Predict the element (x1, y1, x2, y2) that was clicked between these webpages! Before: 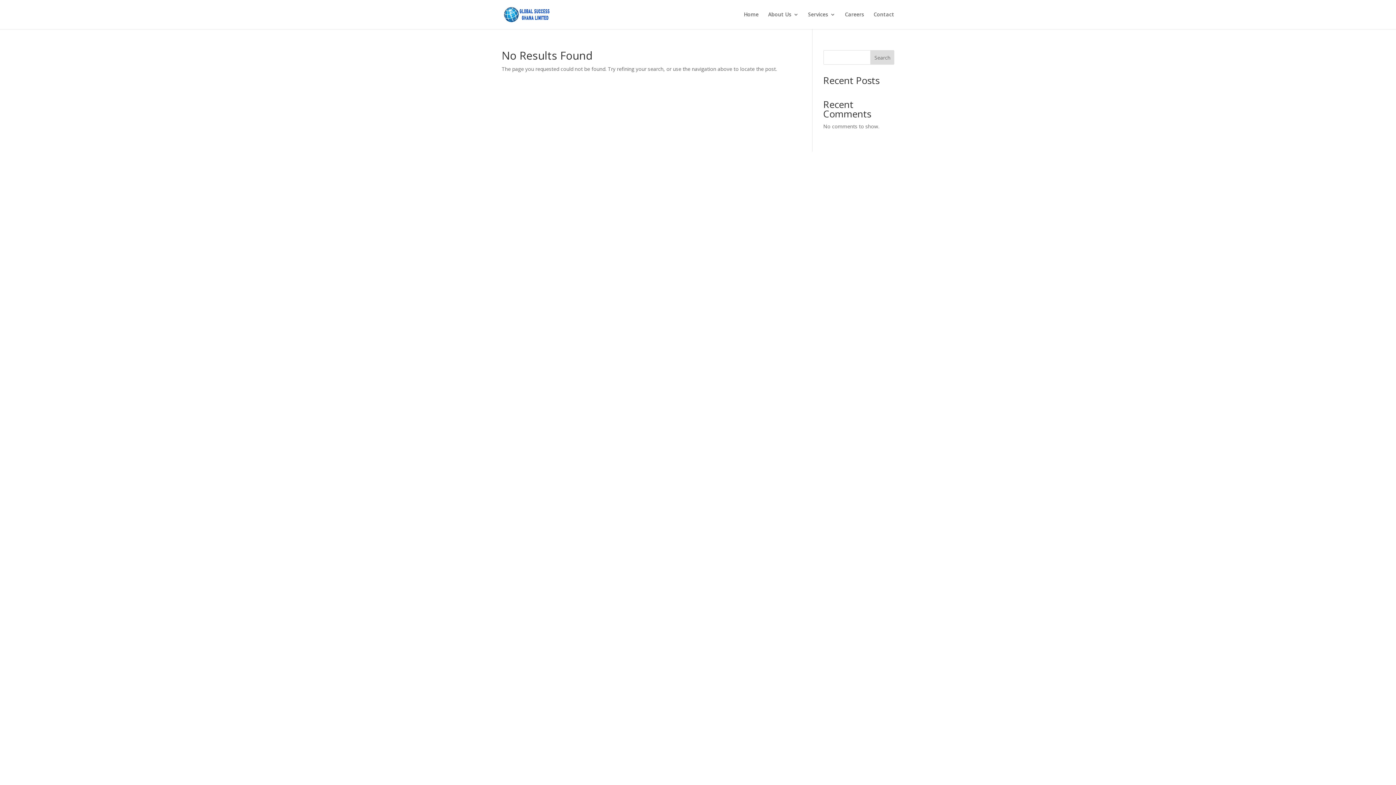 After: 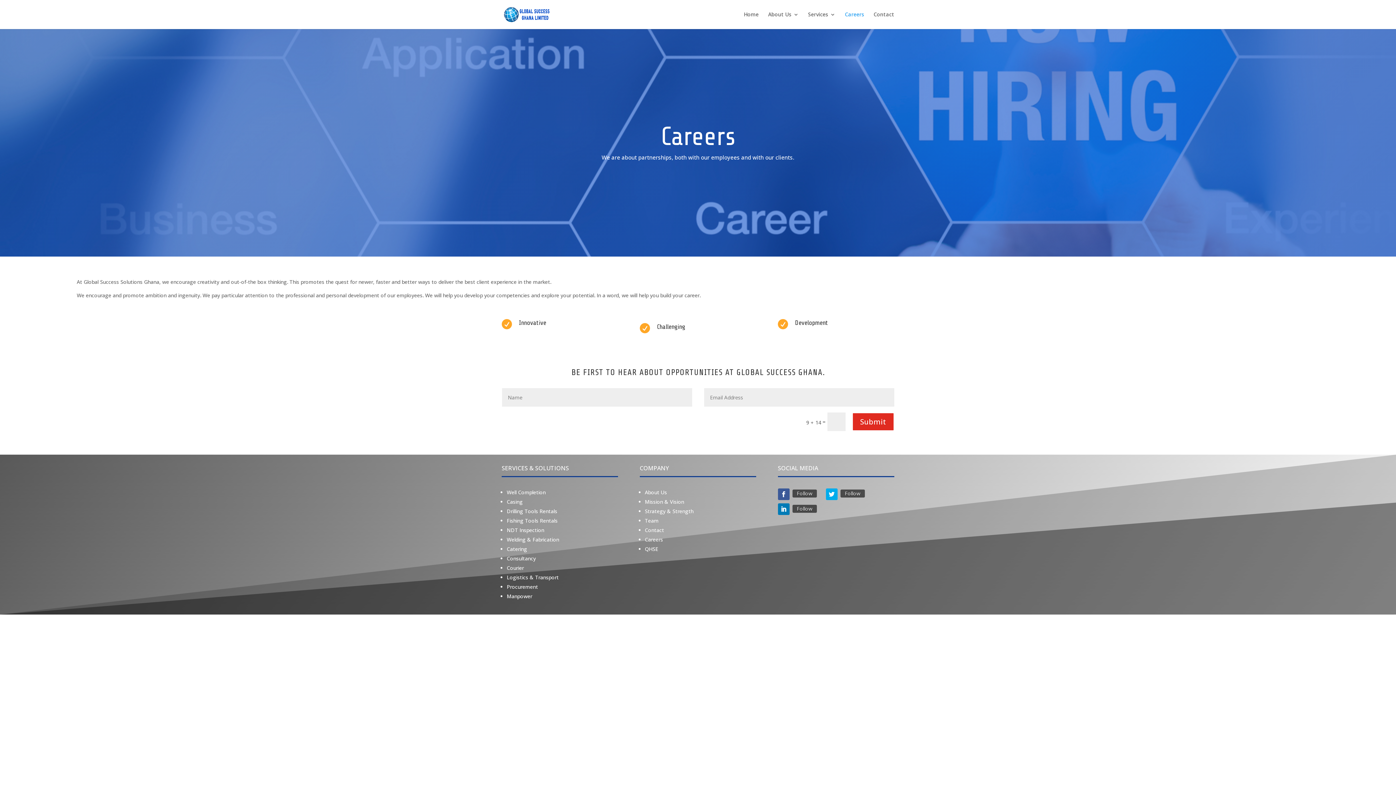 Action: bbox: (845, 12, 864, 29) label: Careers